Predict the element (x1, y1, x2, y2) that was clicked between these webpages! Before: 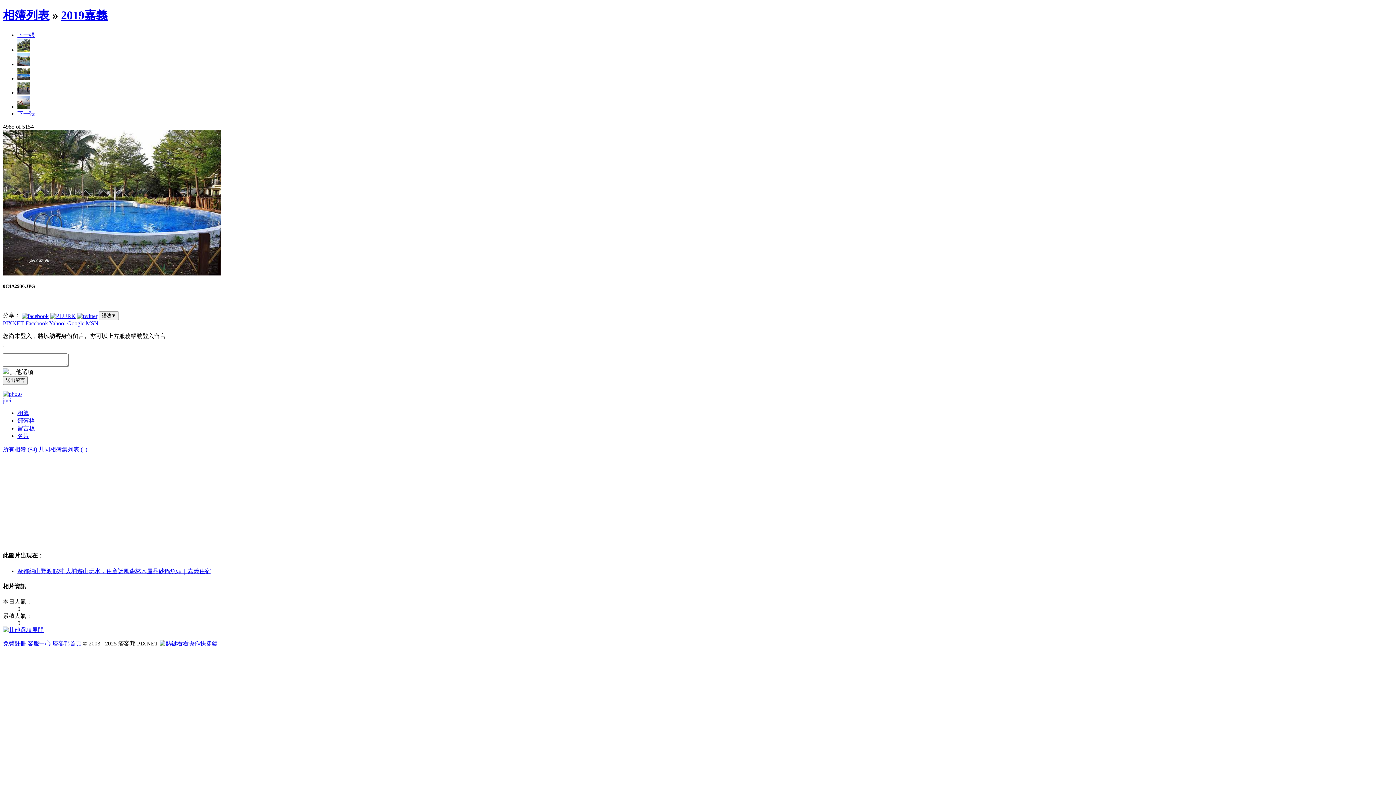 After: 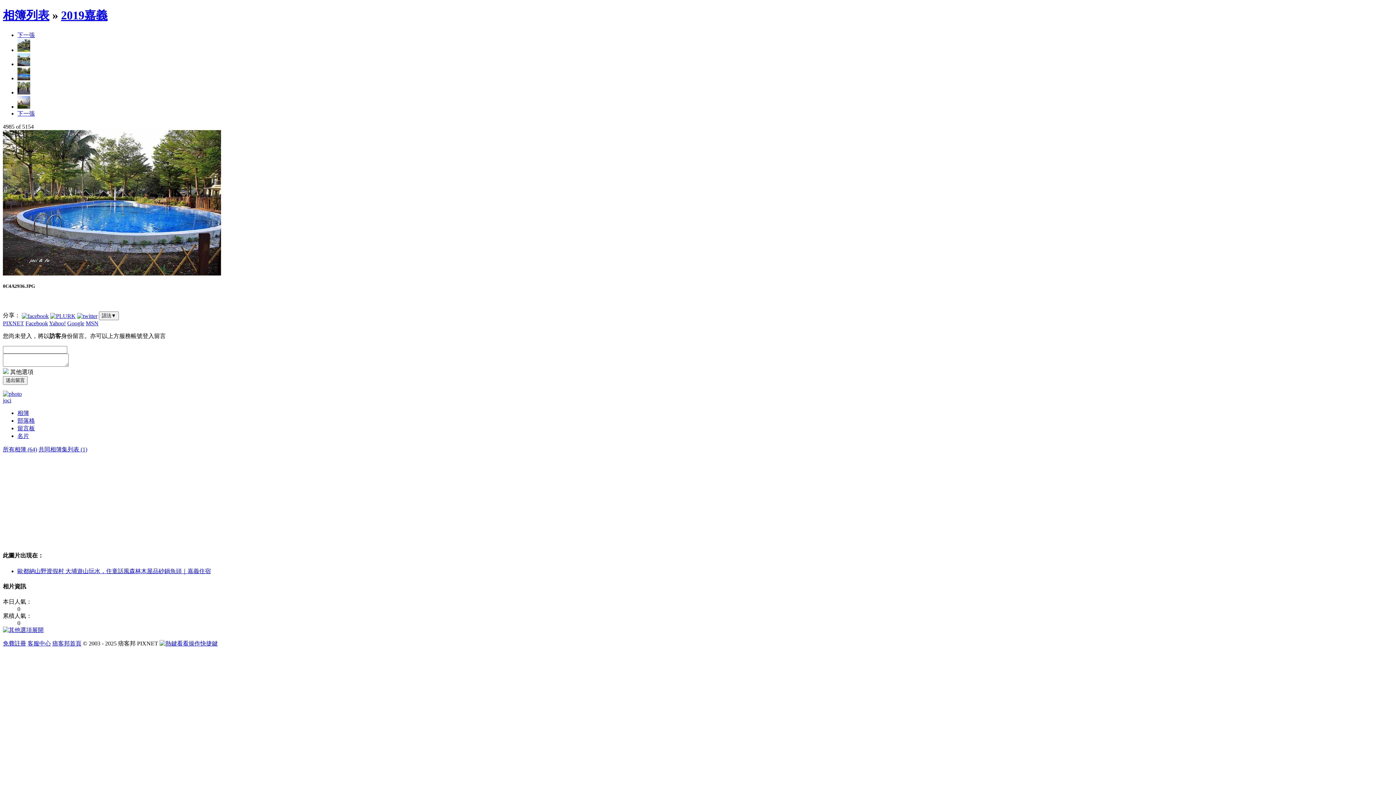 Action: bbox: (17, 31, 34, 38) label: 下一張